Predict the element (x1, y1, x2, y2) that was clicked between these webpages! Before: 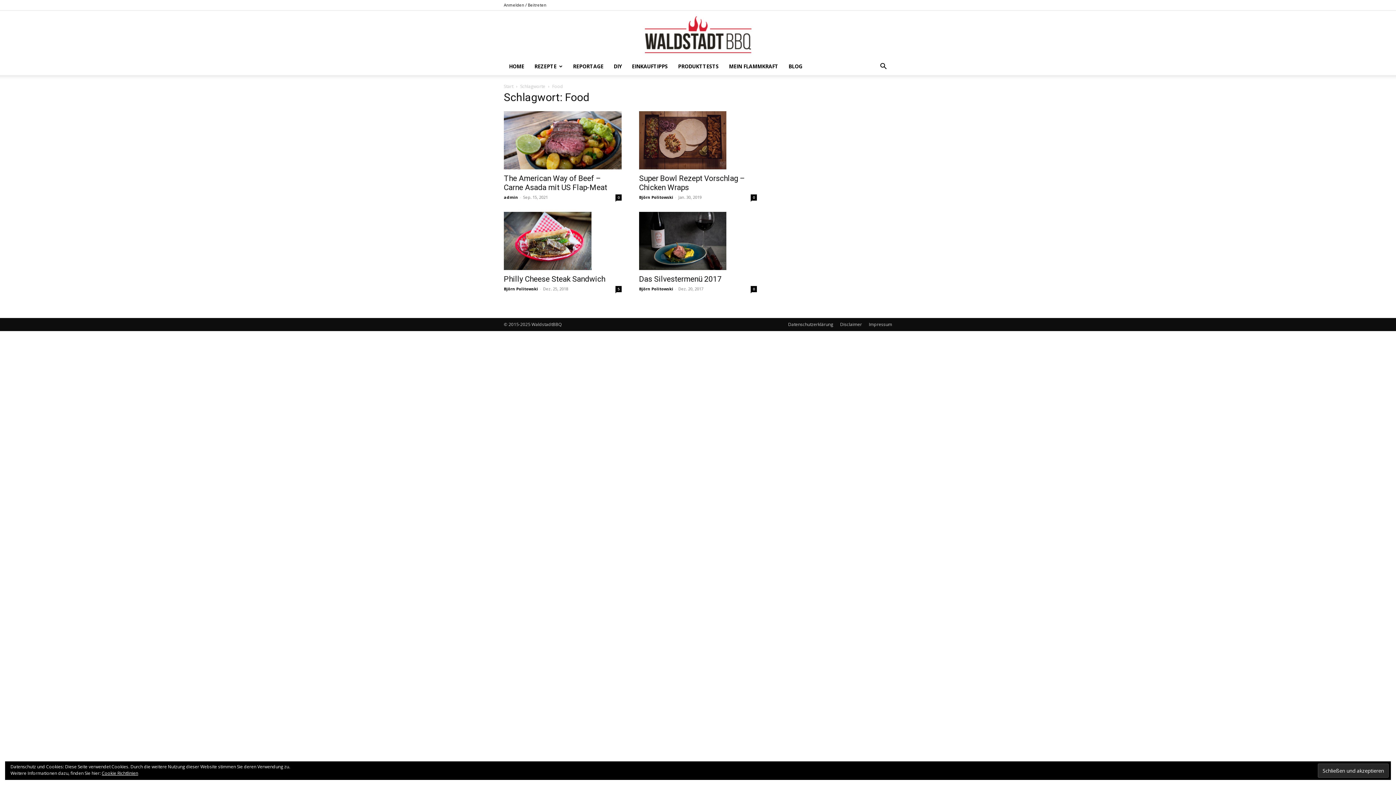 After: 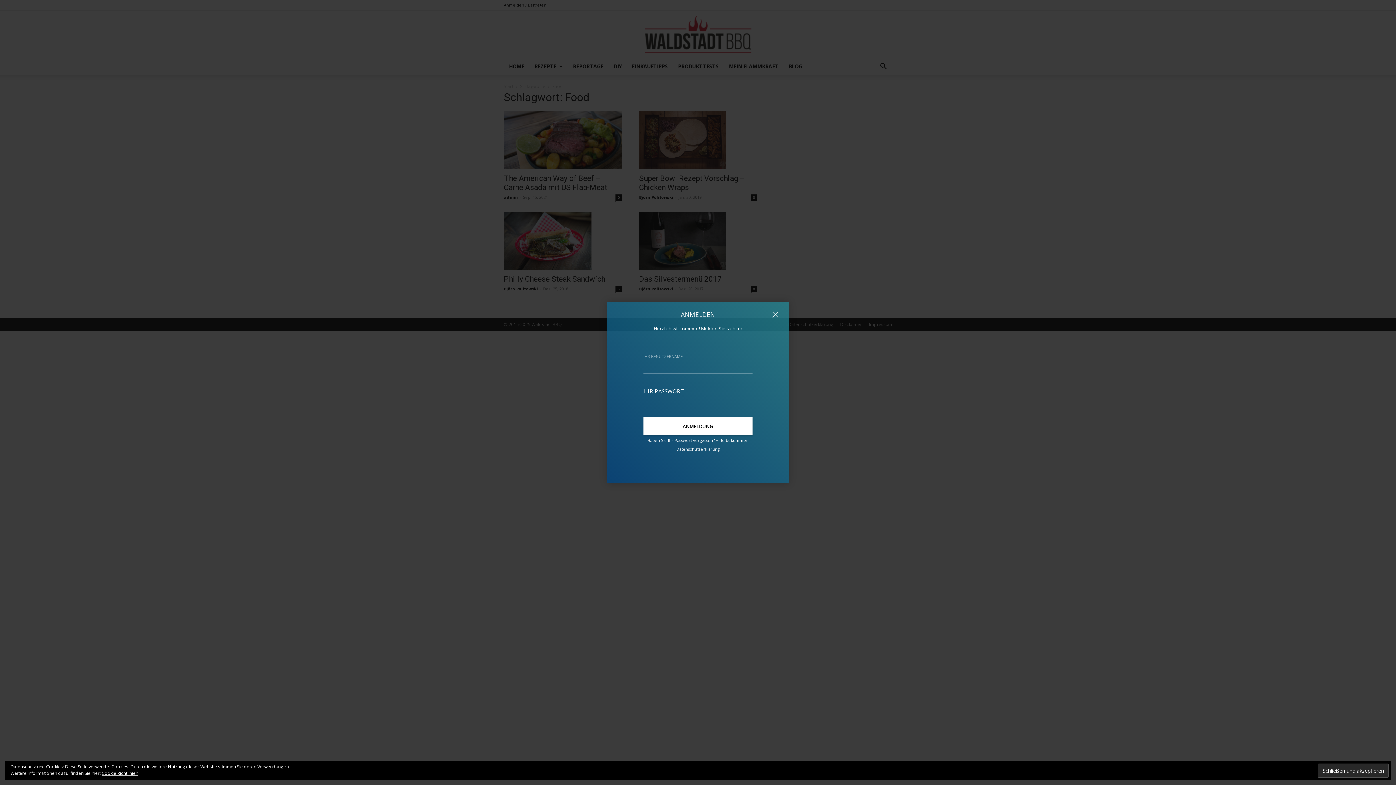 Action: bbox: (504, 2, 546, 7) label: Anmelden / Beitreten